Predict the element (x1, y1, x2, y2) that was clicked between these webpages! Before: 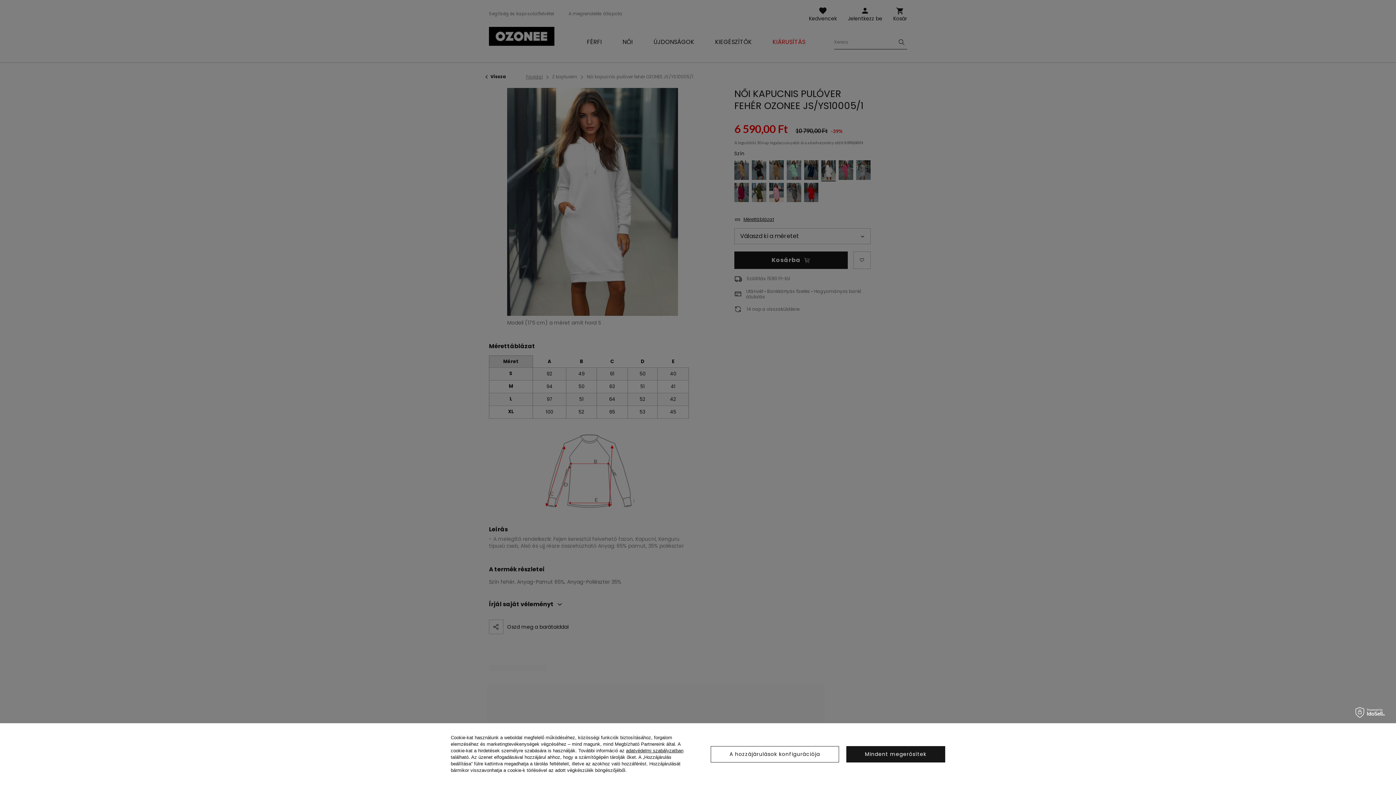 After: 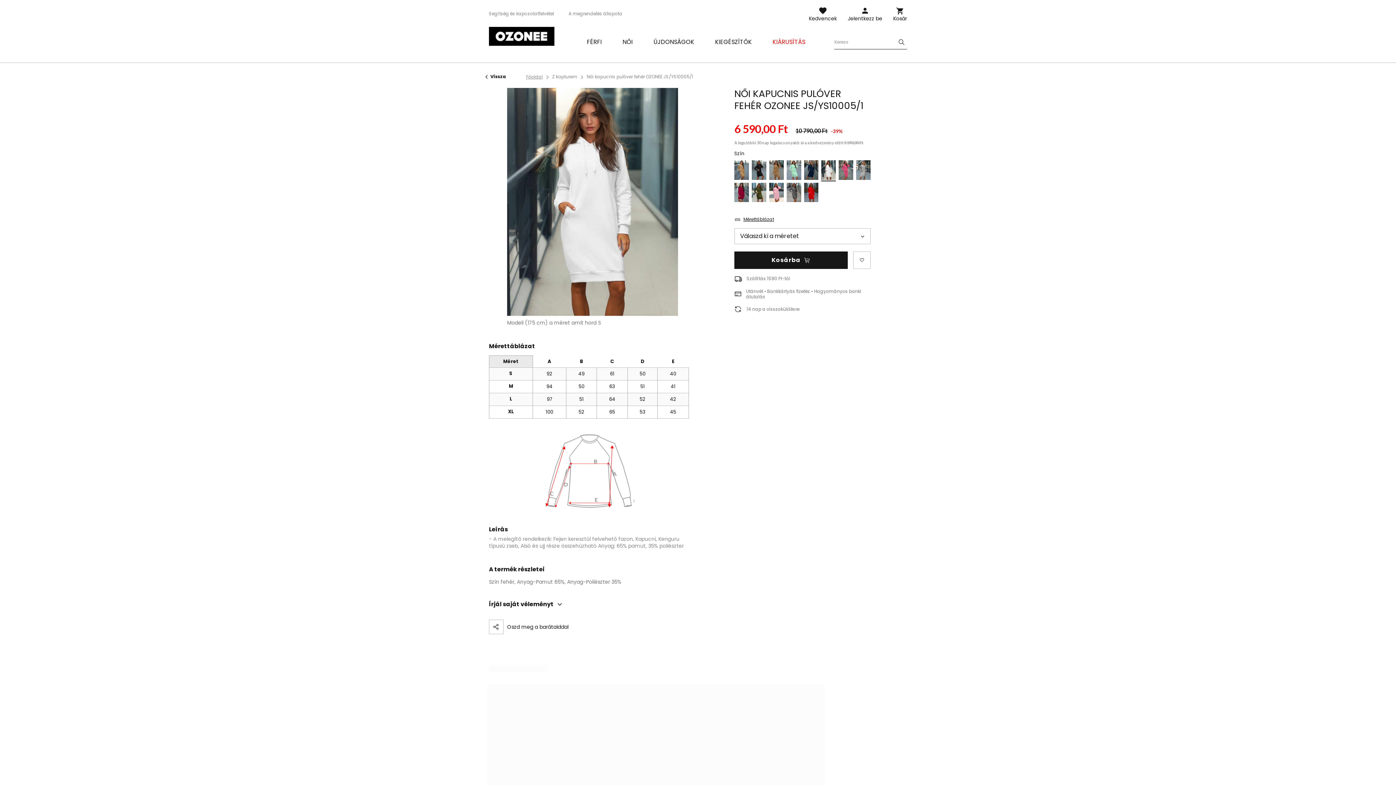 Action: label: Mindent megerősítek bbox: (846, 746, 945, 762)